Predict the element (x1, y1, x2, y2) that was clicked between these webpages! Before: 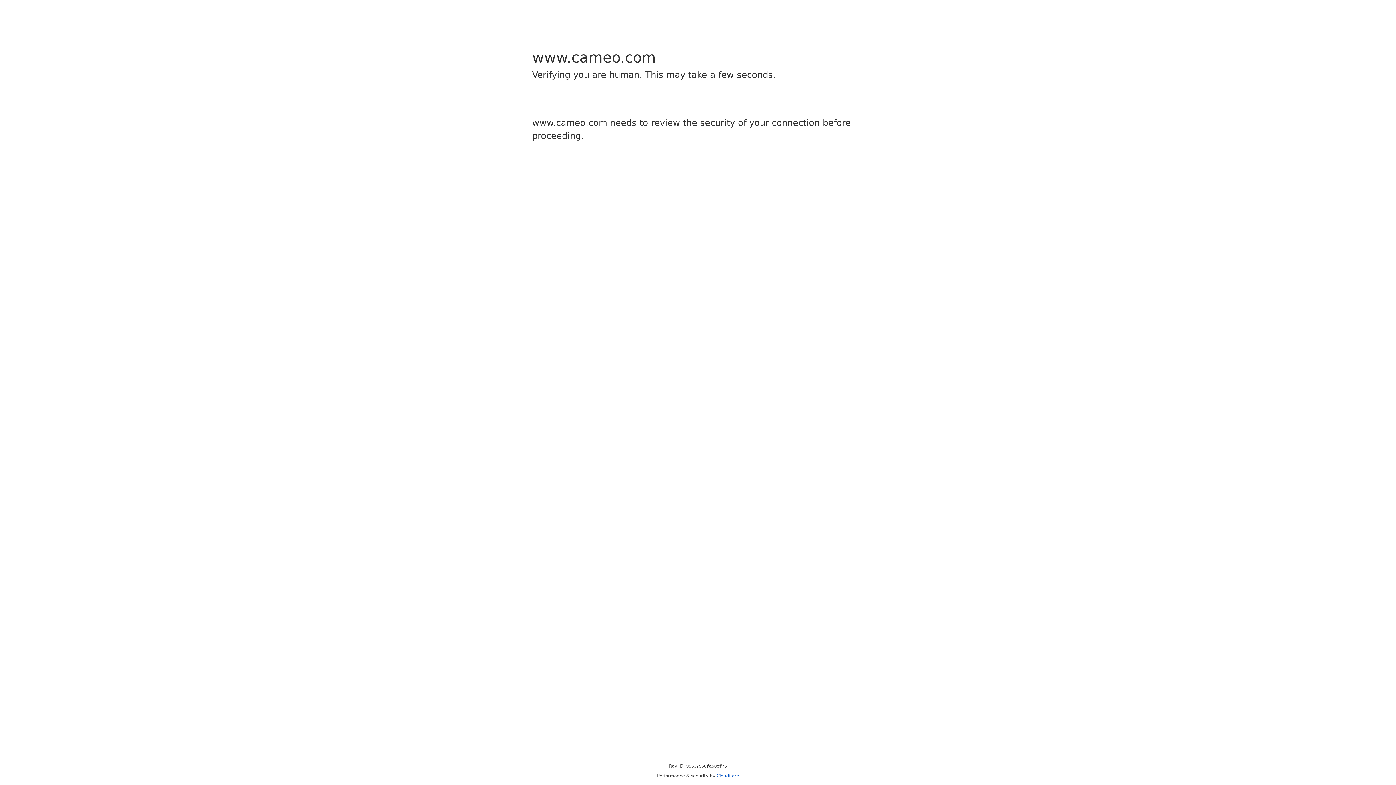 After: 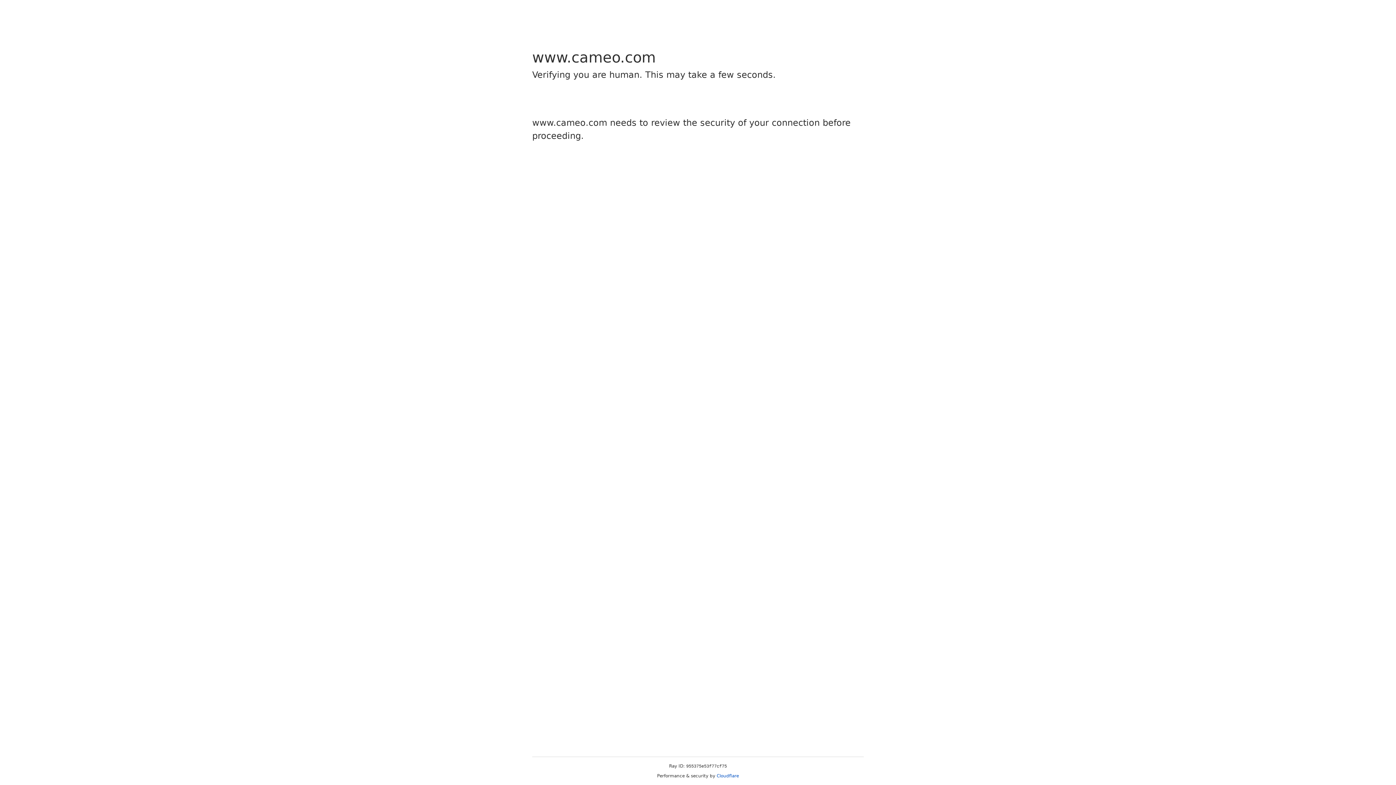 Action: label: Cloudflare bbox: (716, 773, 739, 778)